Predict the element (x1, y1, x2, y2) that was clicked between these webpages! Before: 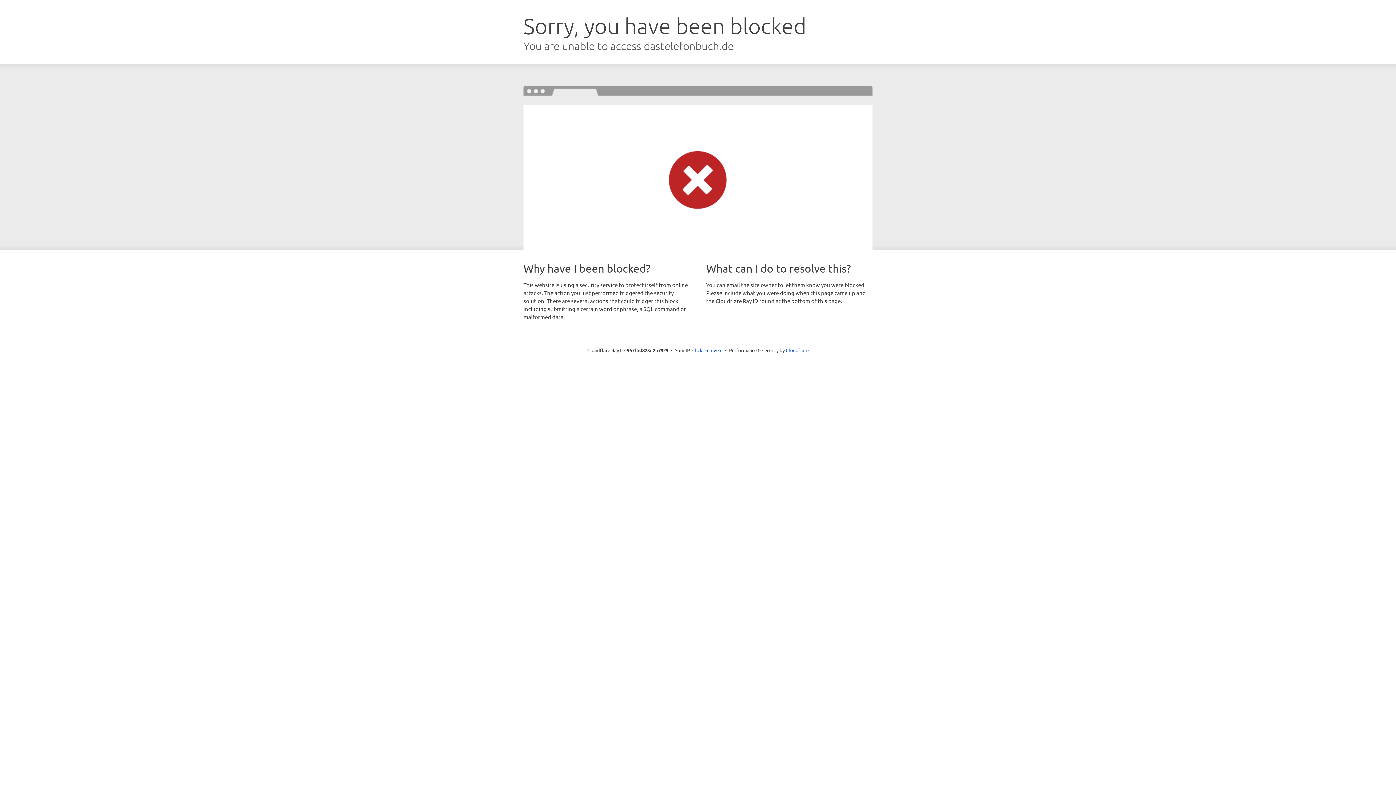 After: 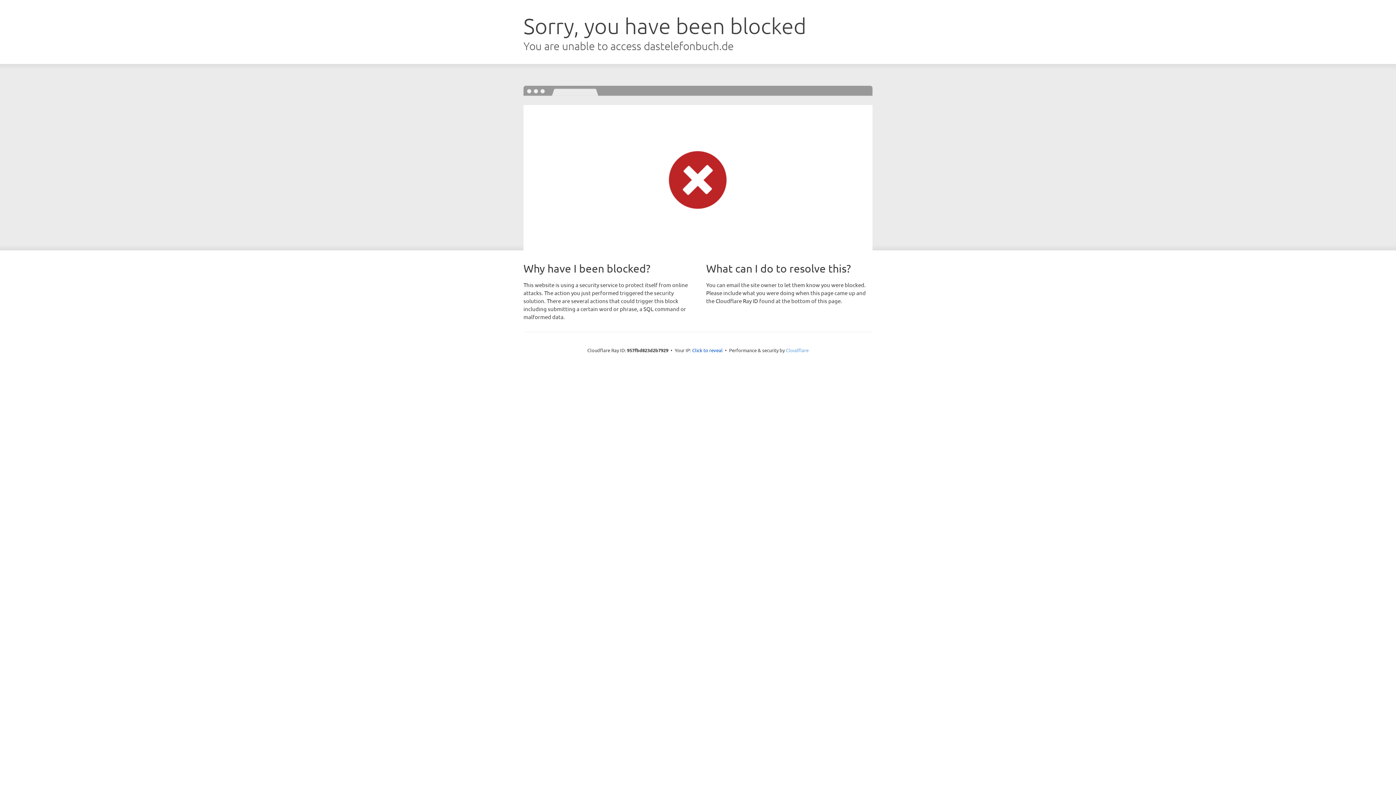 Action: label: Cloudflare bbox: (786, 347, 808, 353)